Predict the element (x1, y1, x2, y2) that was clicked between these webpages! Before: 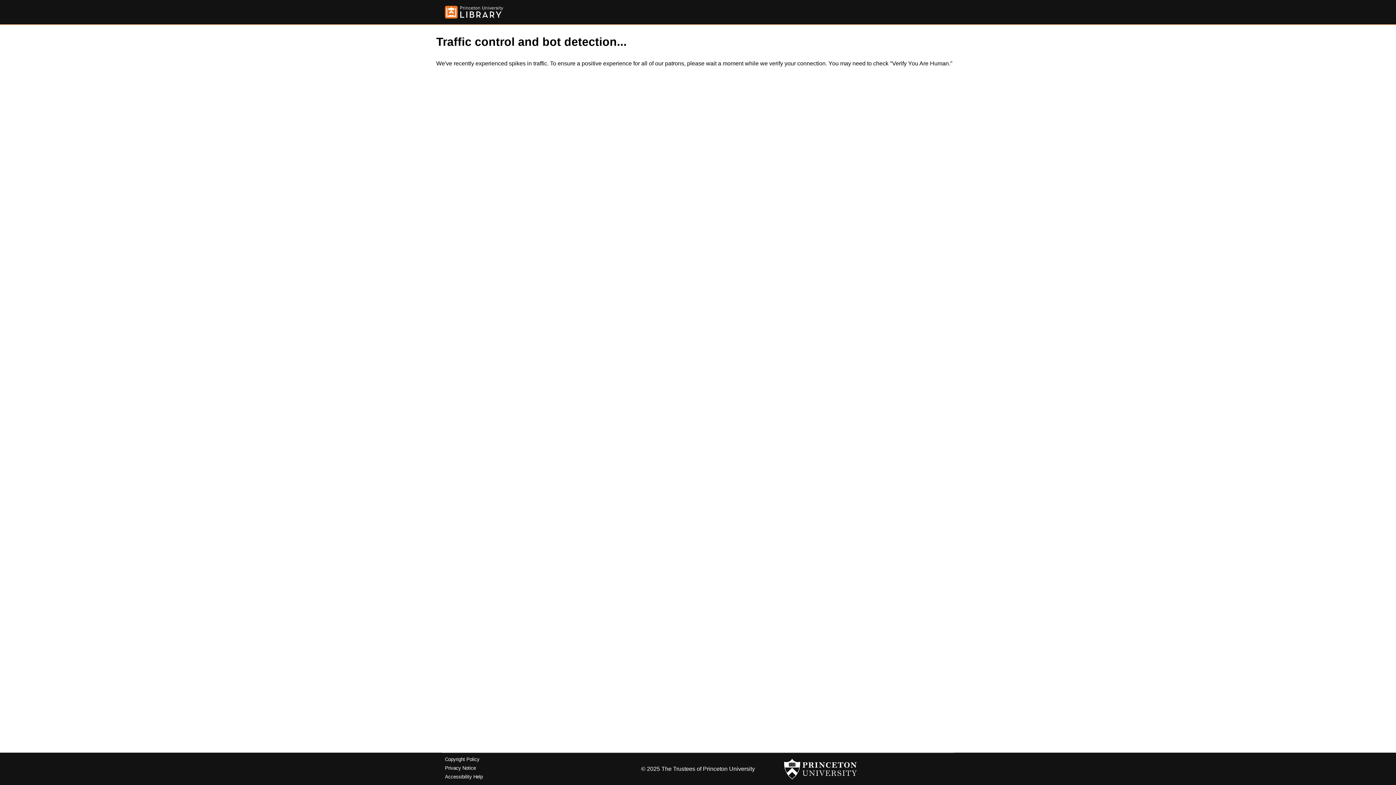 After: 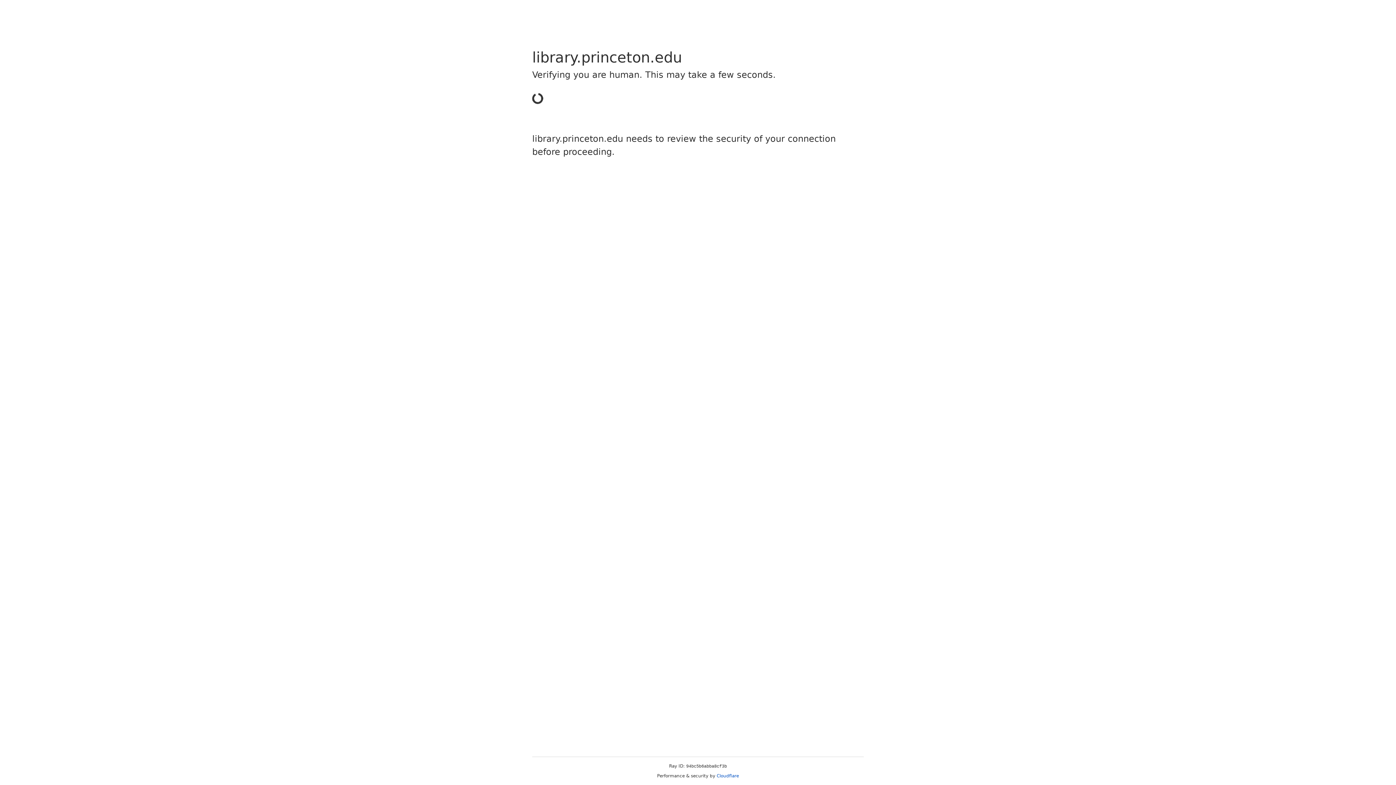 Action: label: Copyright Policy bbox: (445, 757, 479, 762)